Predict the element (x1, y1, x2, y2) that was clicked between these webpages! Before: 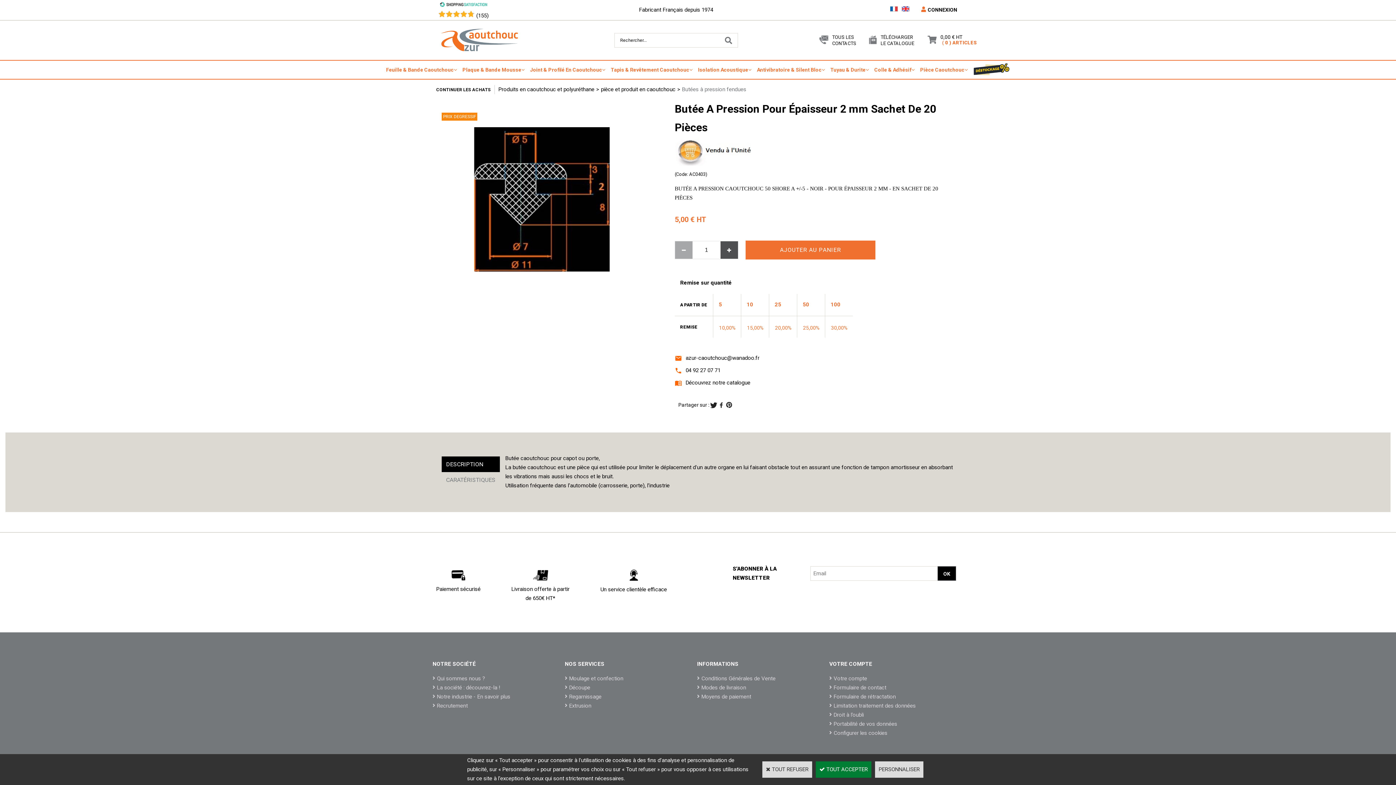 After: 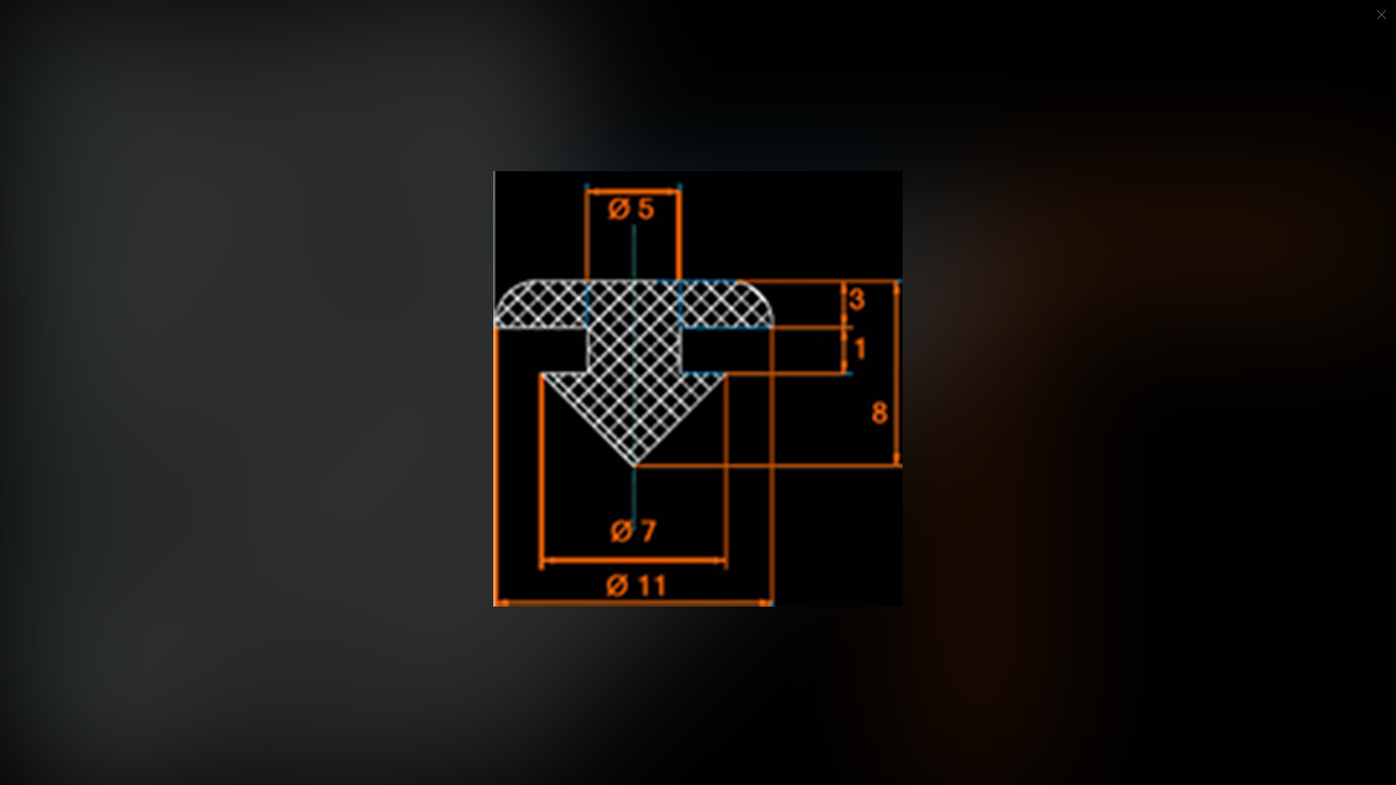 Action: bbox: (474, 127, 609, 272)